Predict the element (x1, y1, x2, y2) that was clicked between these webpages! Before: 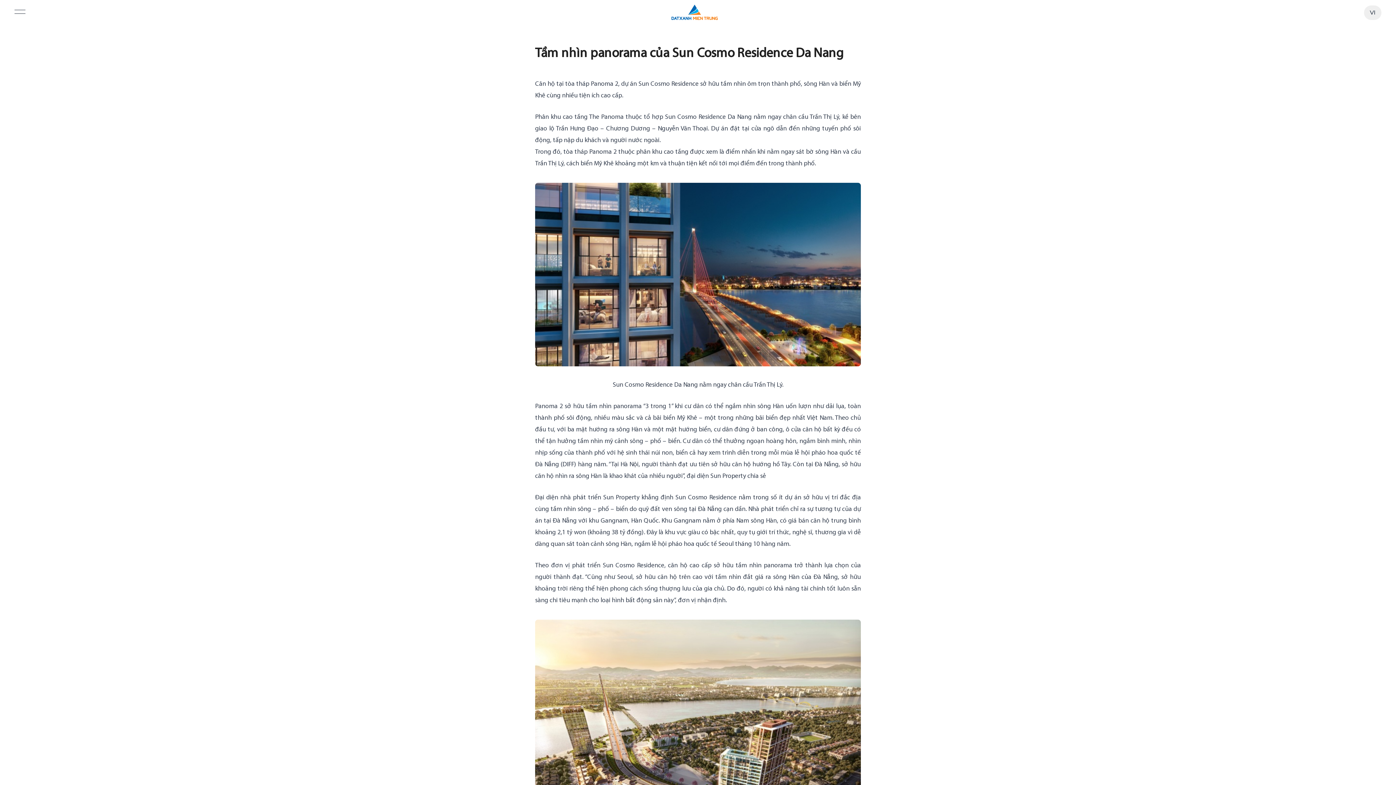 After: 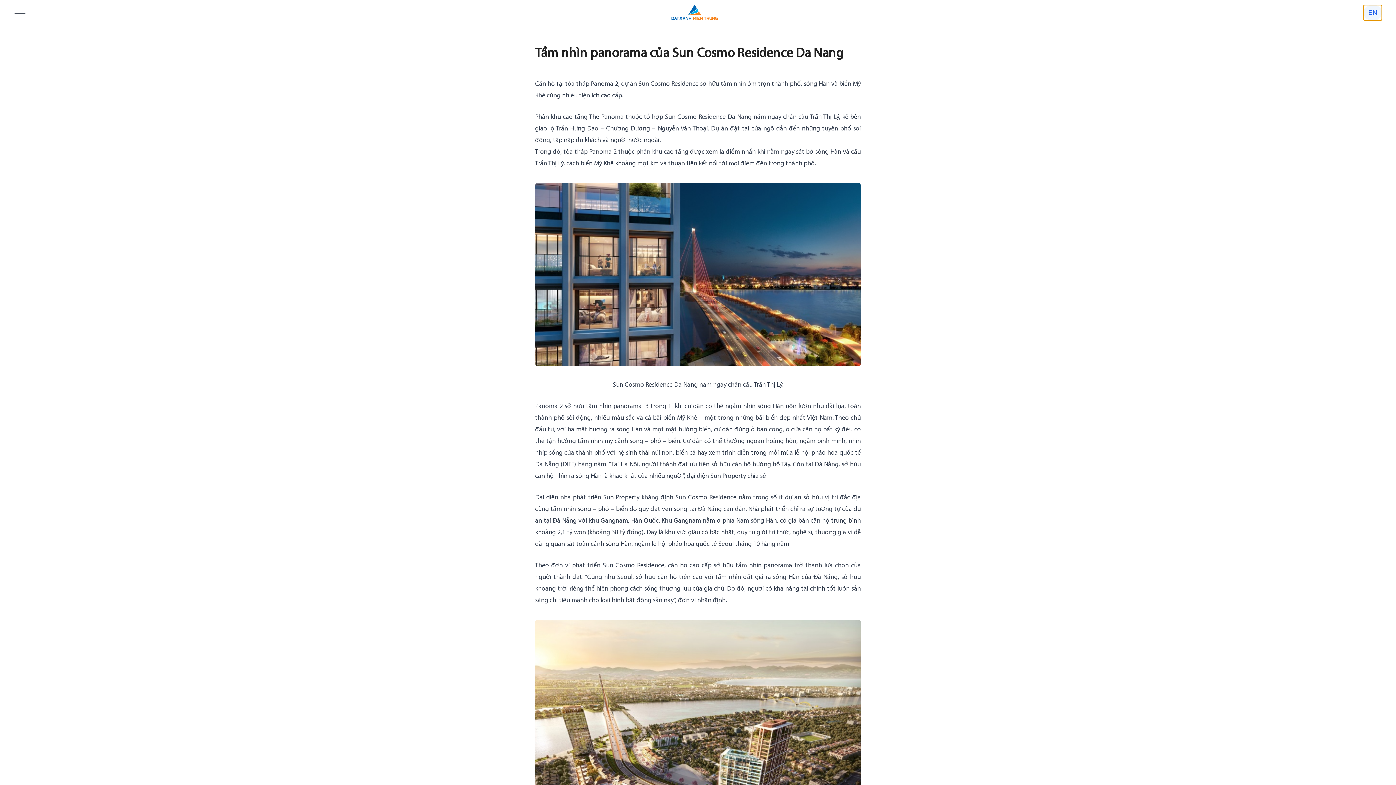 Action: bbox: (1364, 5, 1381, 20) label: Chuyển đổi ngôn ngữ